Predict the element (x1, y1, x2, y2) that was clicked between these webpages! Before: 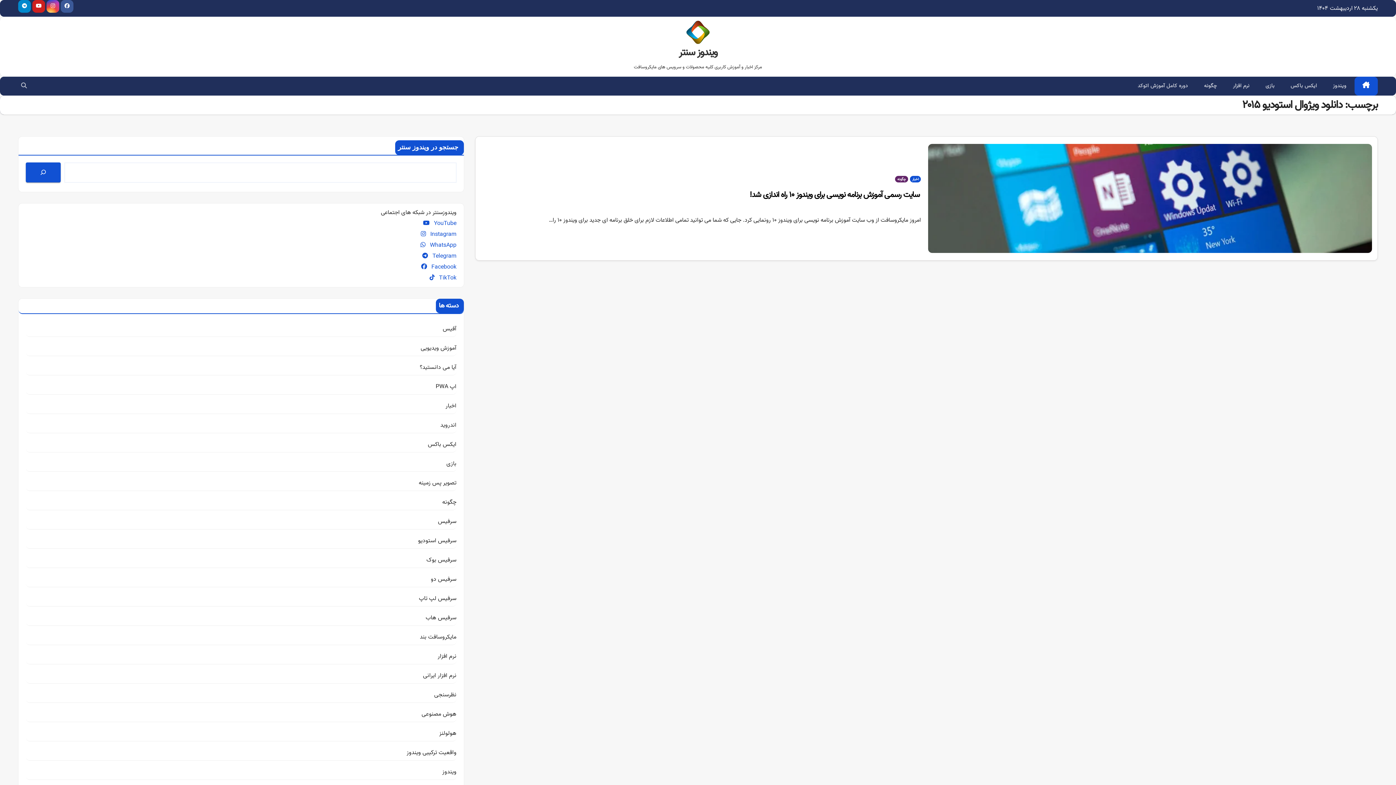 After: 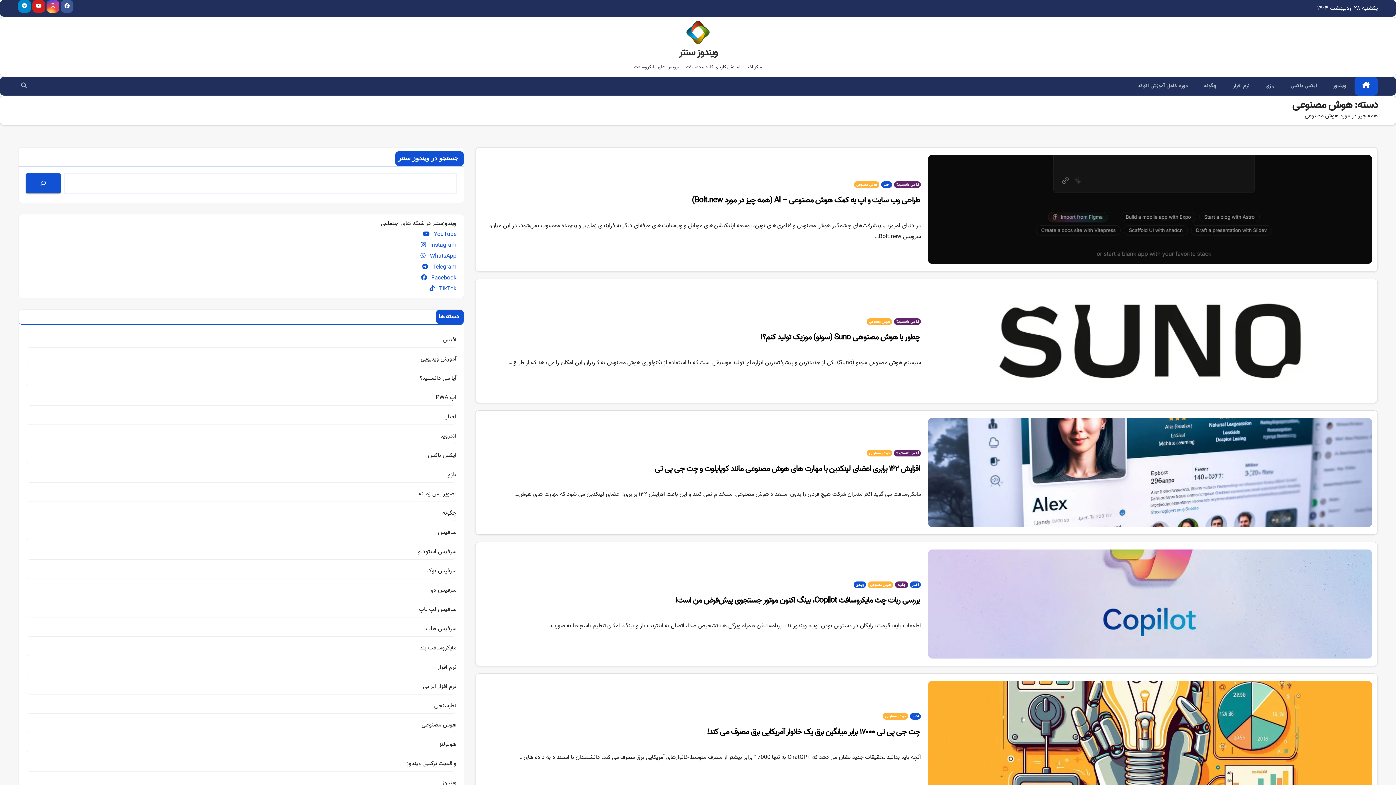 Action: bbox: (421, 709, 456, 719) label: هوش مصنوعی